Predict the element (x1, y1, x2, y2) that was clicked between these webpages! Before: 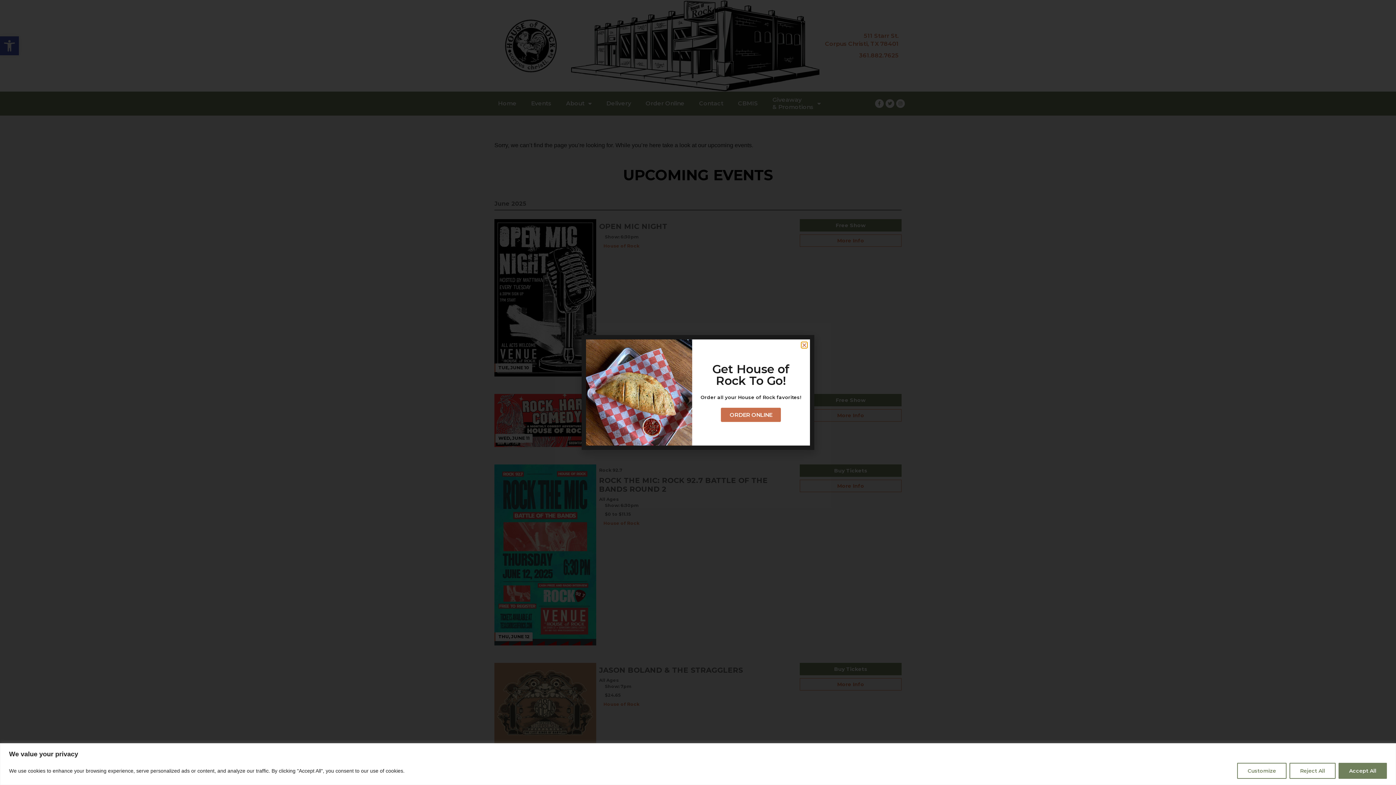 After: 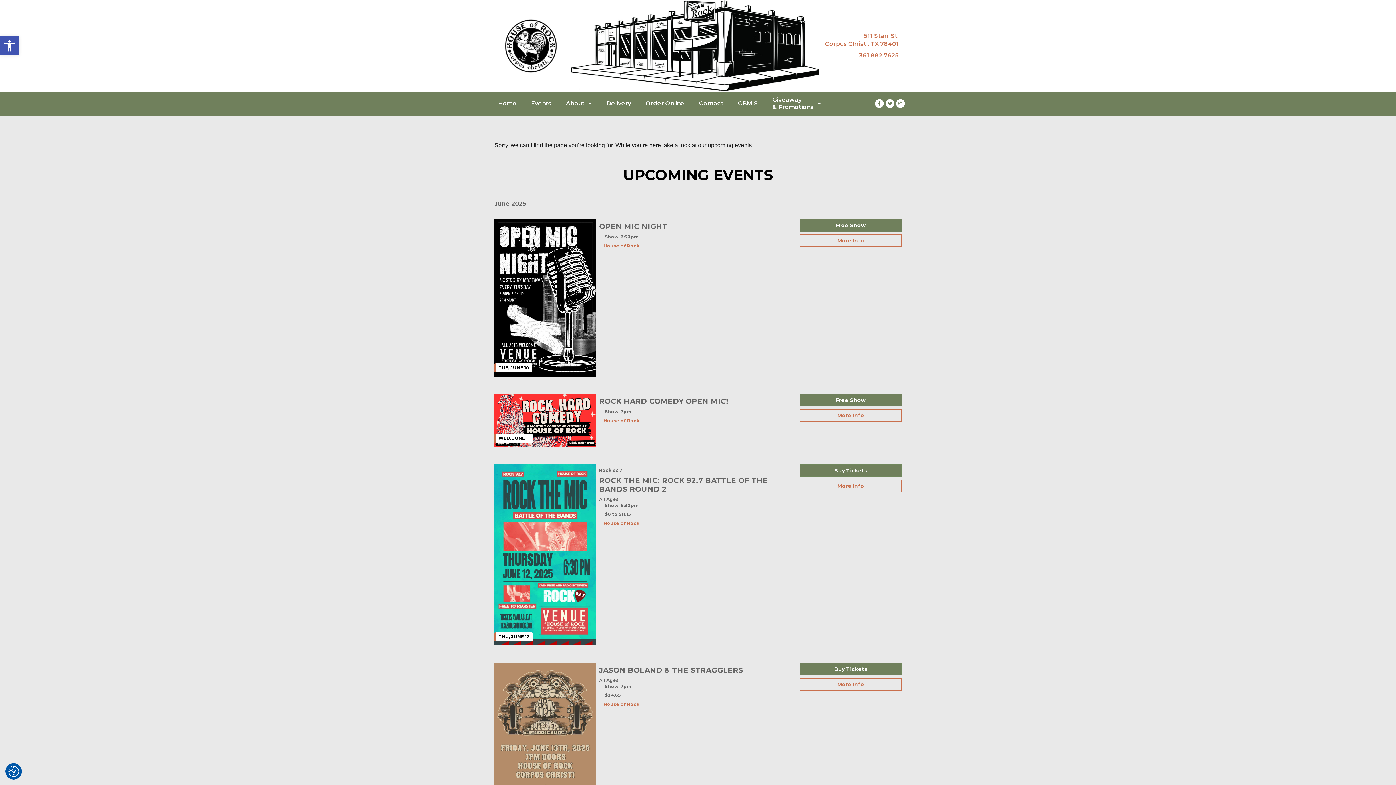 Action: bbox: (1289, 763, 1336, 779) label: Reject All